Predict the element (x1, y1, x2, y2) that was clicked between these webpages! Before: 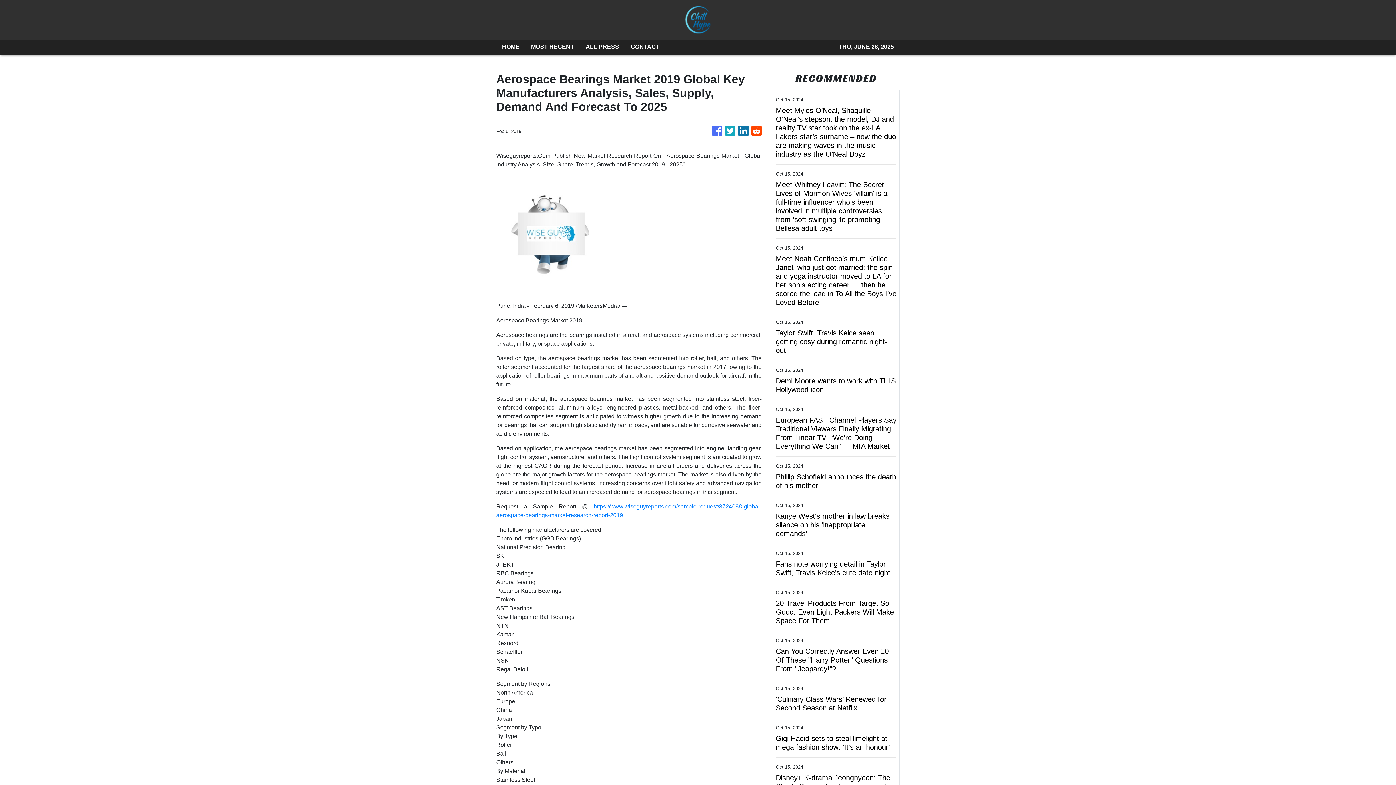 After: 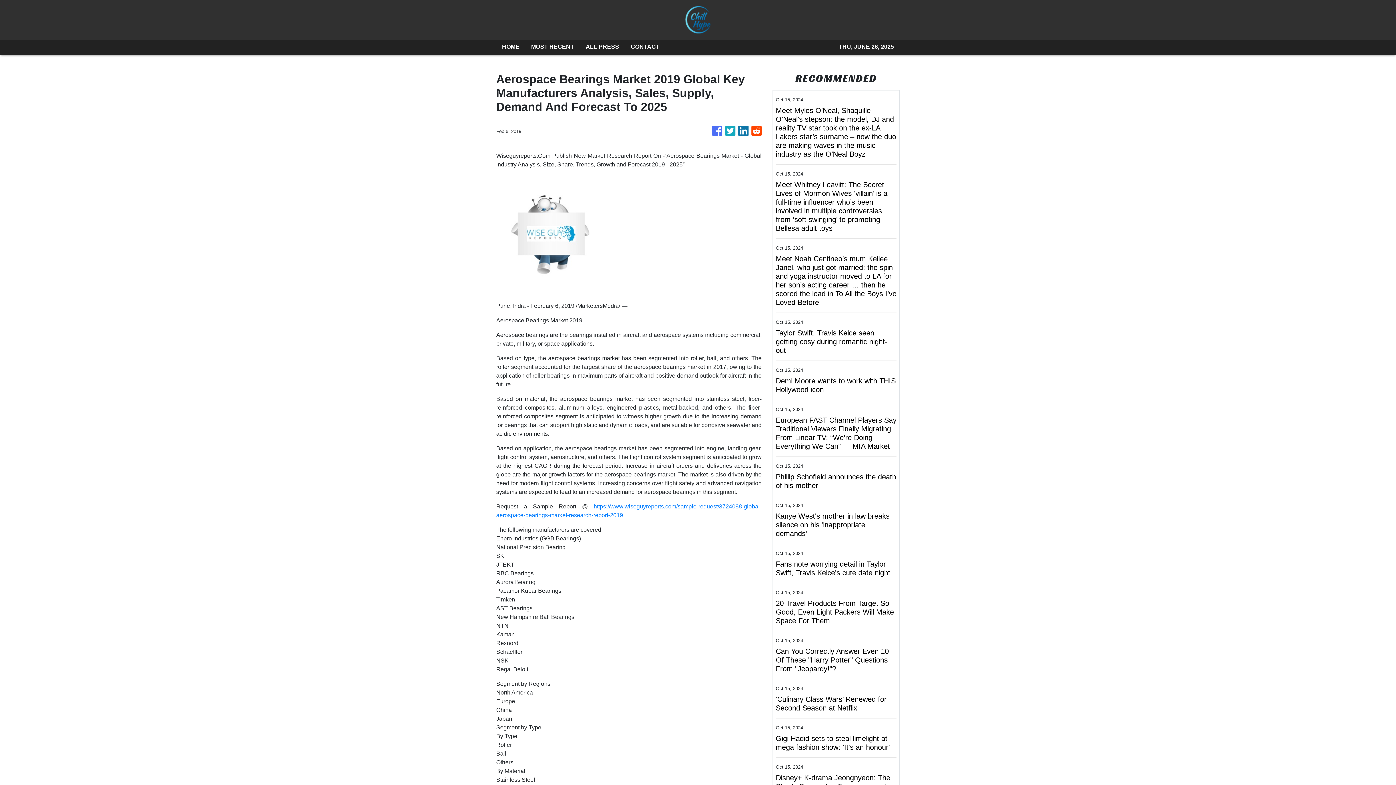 Action: bbox: (751, 122, 761, 140)